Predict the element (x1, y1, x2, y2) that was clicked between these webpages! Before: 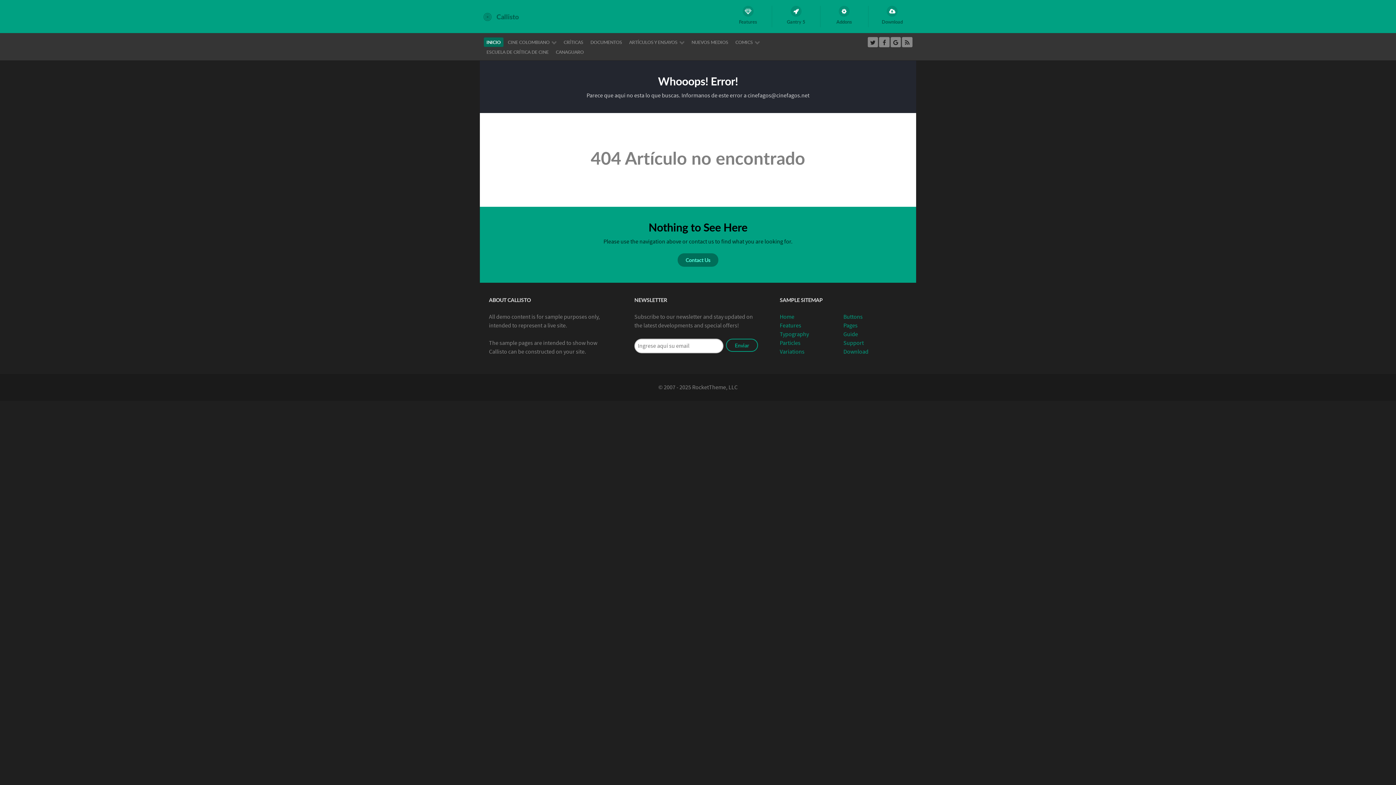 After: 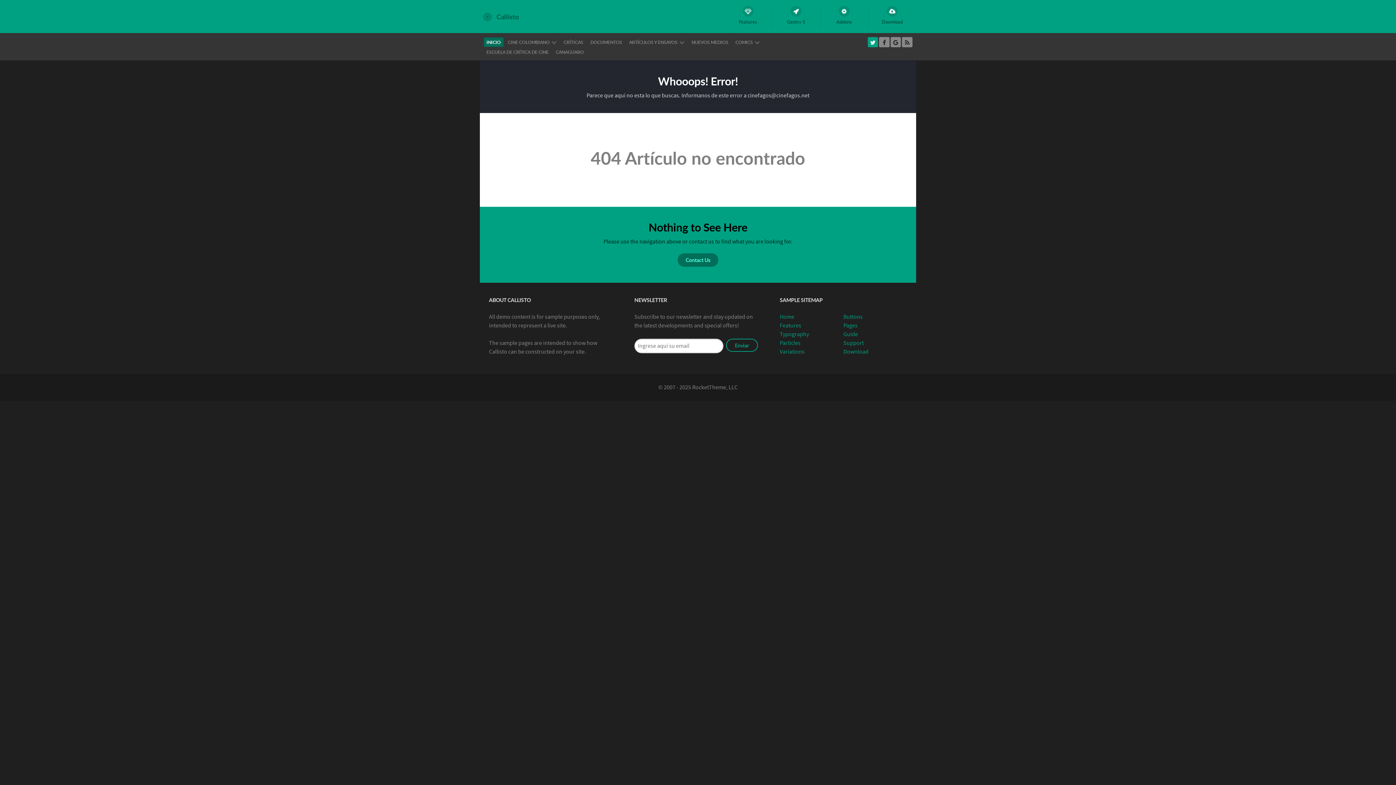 Action: bbox: (867, 37, 878, 47)